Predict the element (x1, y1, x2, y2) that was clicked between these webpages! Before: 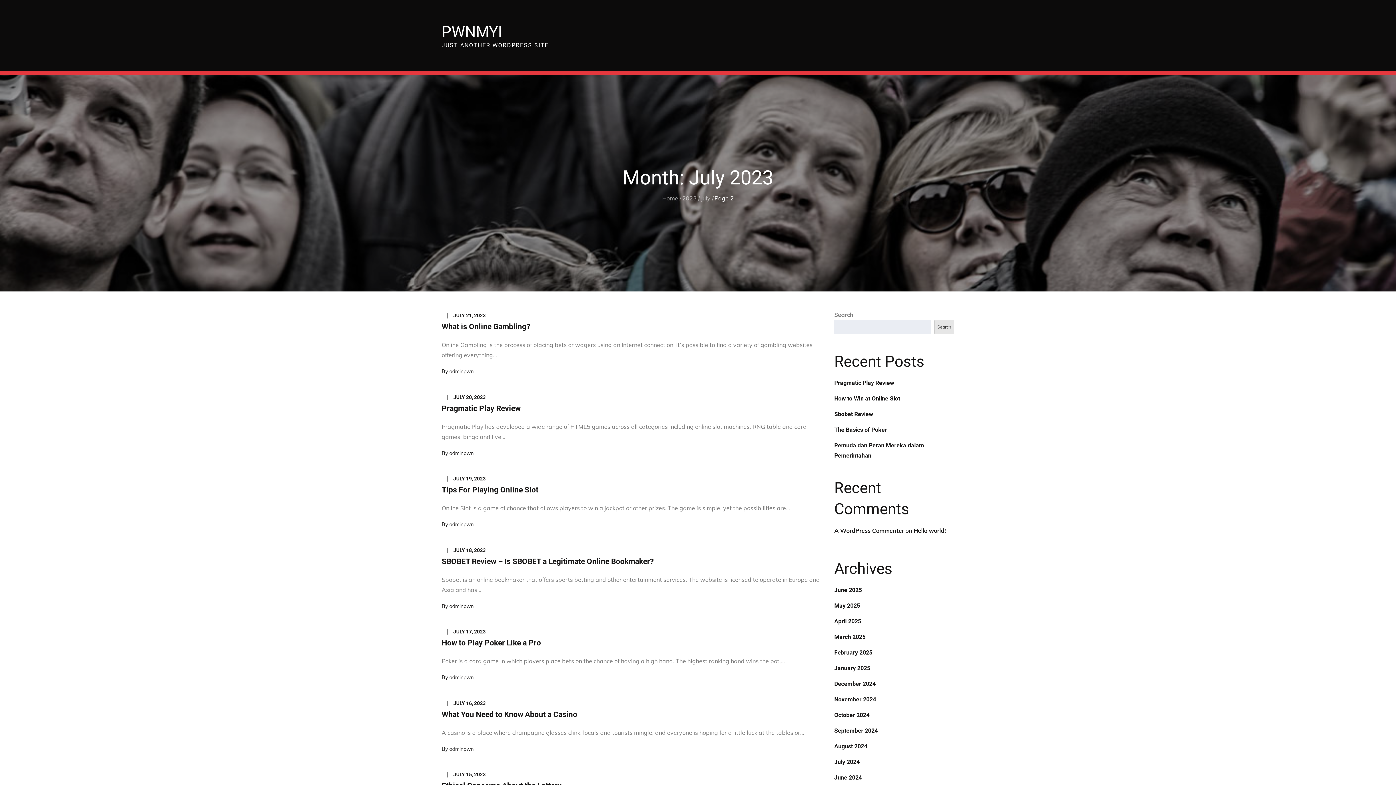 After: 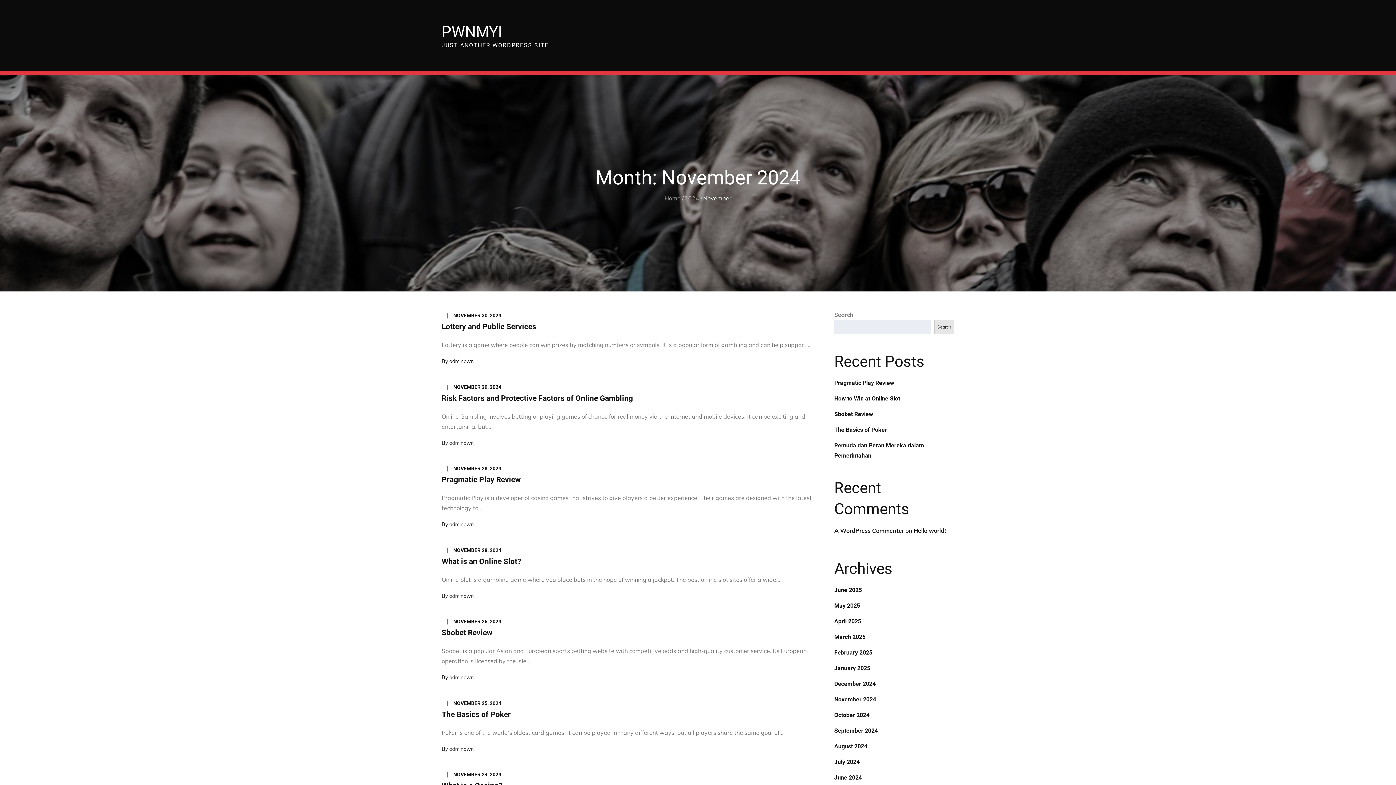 Action: label: November 2024 bbox: (834, 696, 876, 703)